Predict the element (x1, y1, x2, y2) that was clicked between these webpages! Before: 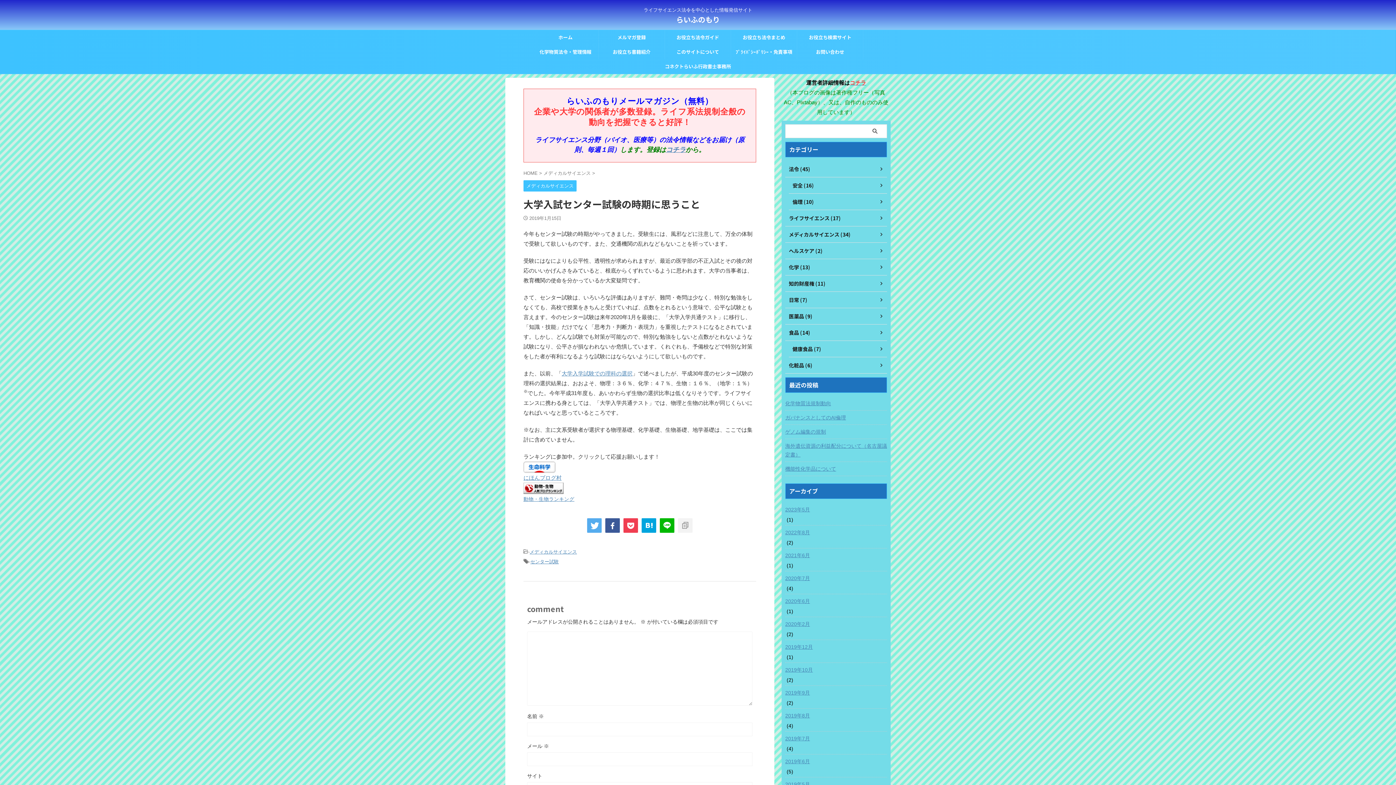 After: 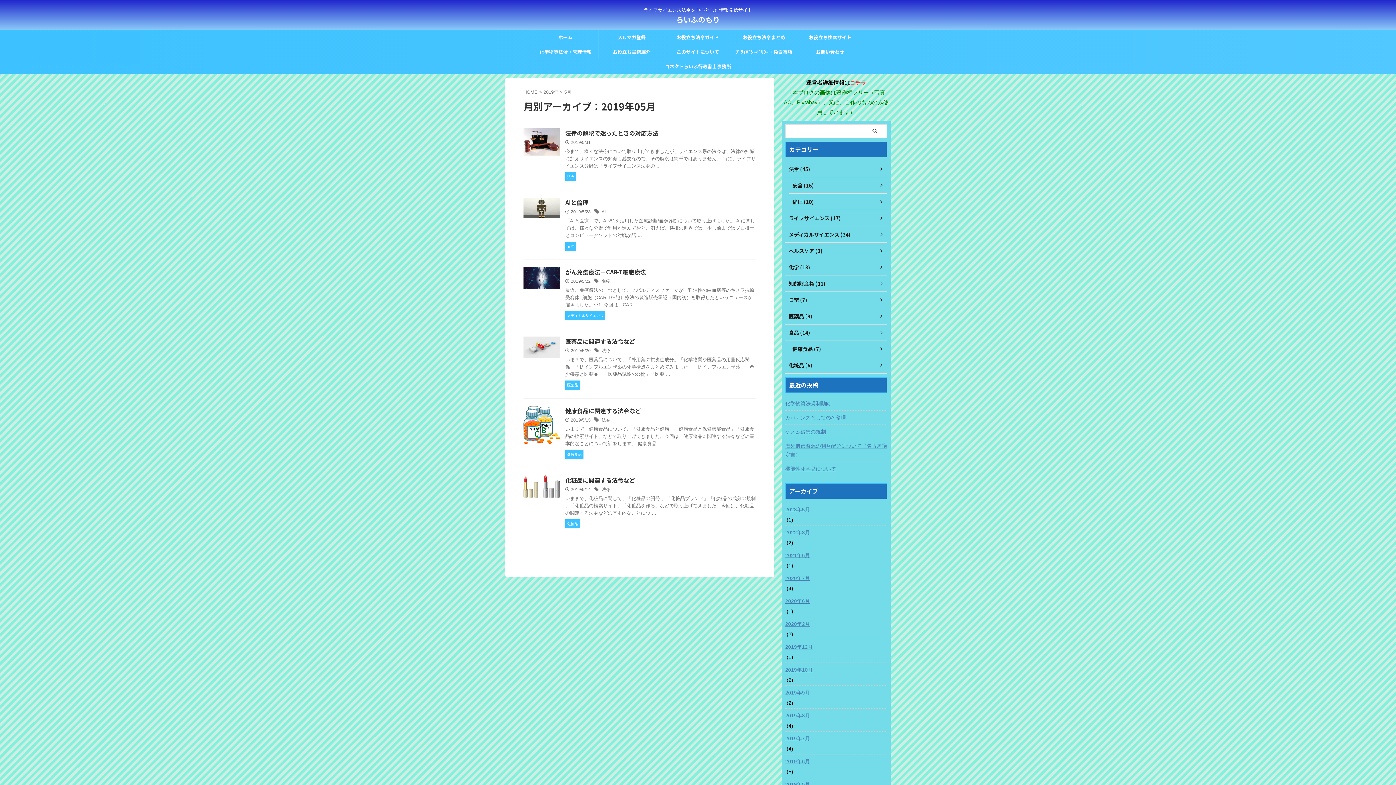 Action: bbox: (785, 777, 887, 790) label: 2019年5月